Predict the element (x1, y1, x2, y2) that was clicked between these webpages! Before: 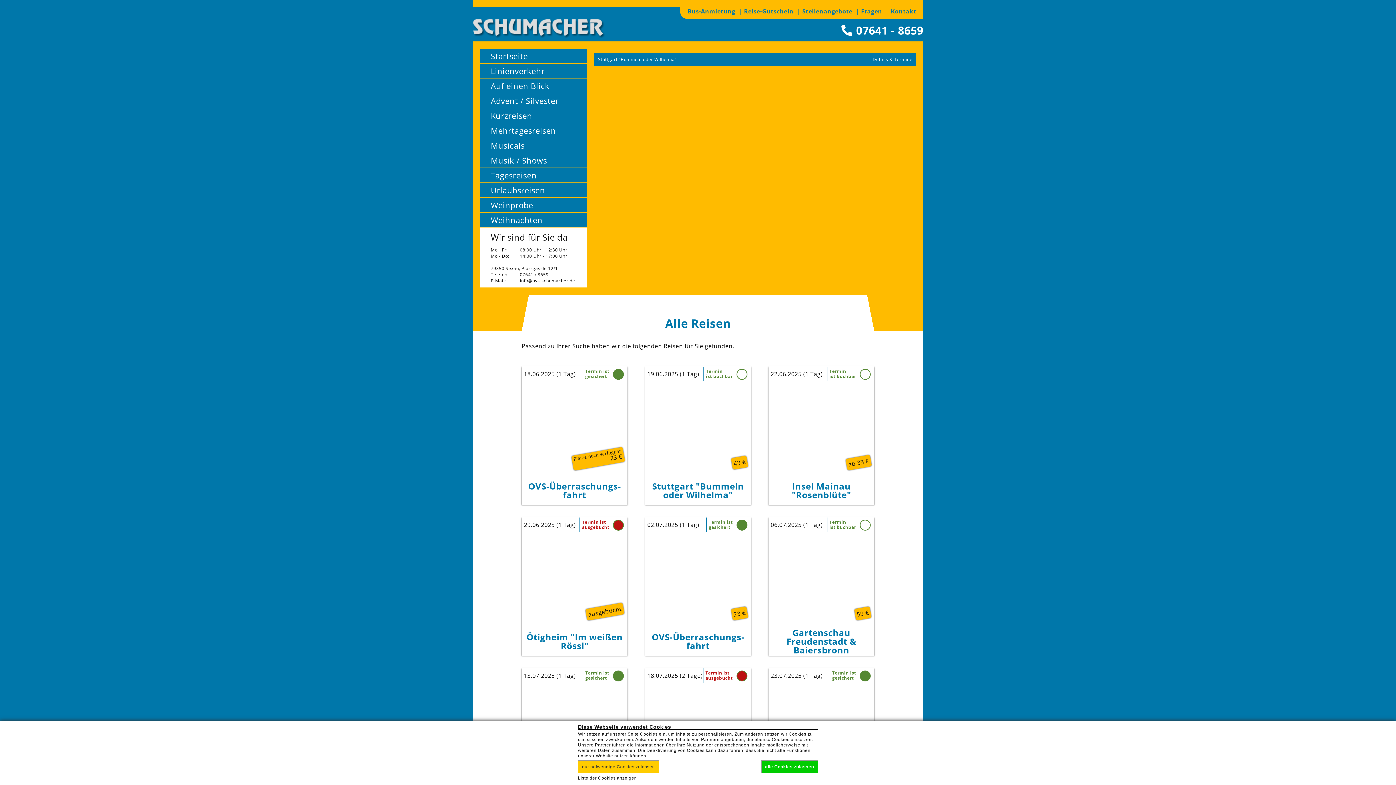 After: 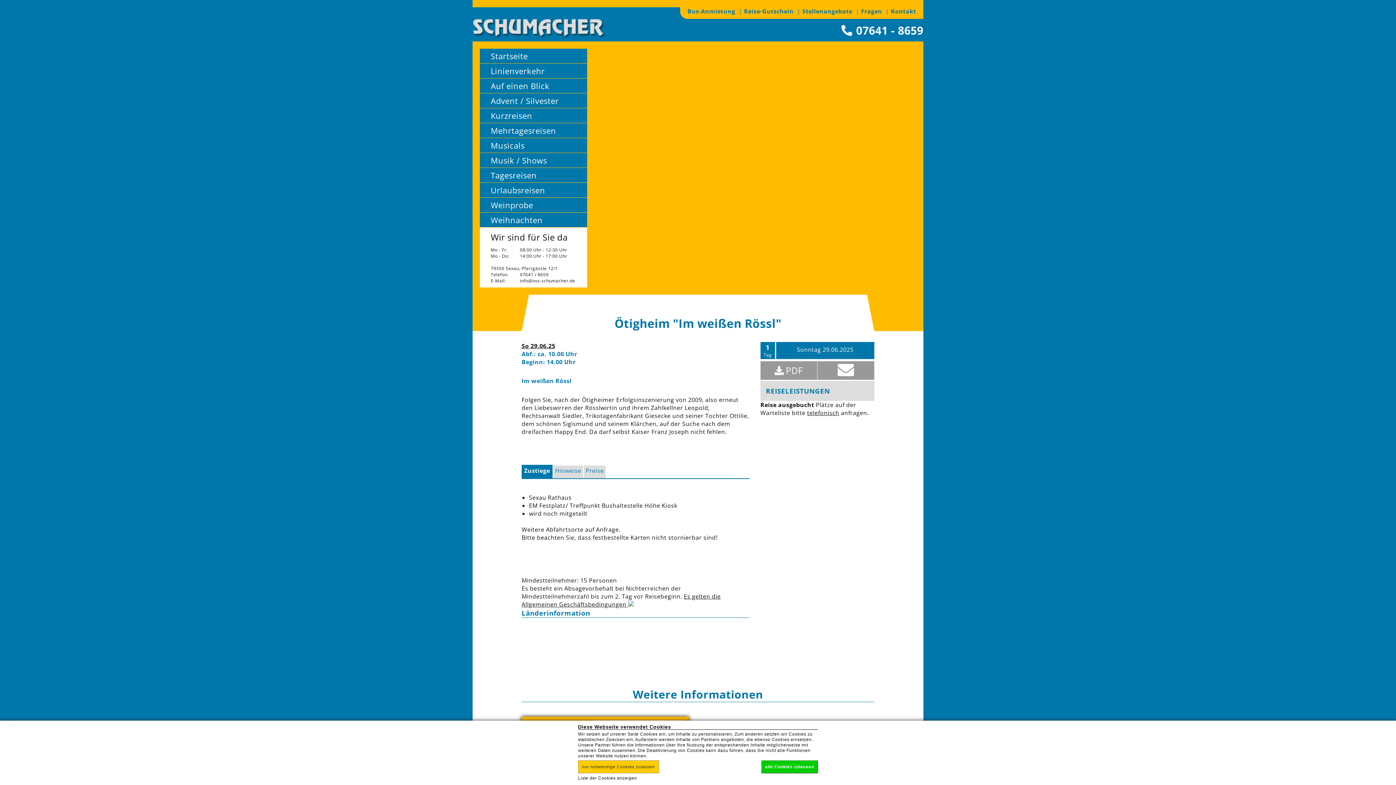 Action: label: Folgen Sie, nach der Ötigheimer Erfolgsinszenierung von 2009, also erneut den Liebeswirren der Rösslwirtin und ihrem Zahlkellner Leopold, Rechtsanwalt Siedler, Trikotagenfabrikant Giesecke und seiner Tochter Ottilie, dem schönen Sigismund und seinem Klärchen, auf der Suche nach dem dreifachen Happy End. Da darf selbst Kaiser Franz Joseph nicht fehlen.

29.06.2025 (1 Tag)
Termin ist
ausgebucht
ausgebucht
Ötigheim "Im weißen Rössl" bbox: (521, 517, 627, 655)